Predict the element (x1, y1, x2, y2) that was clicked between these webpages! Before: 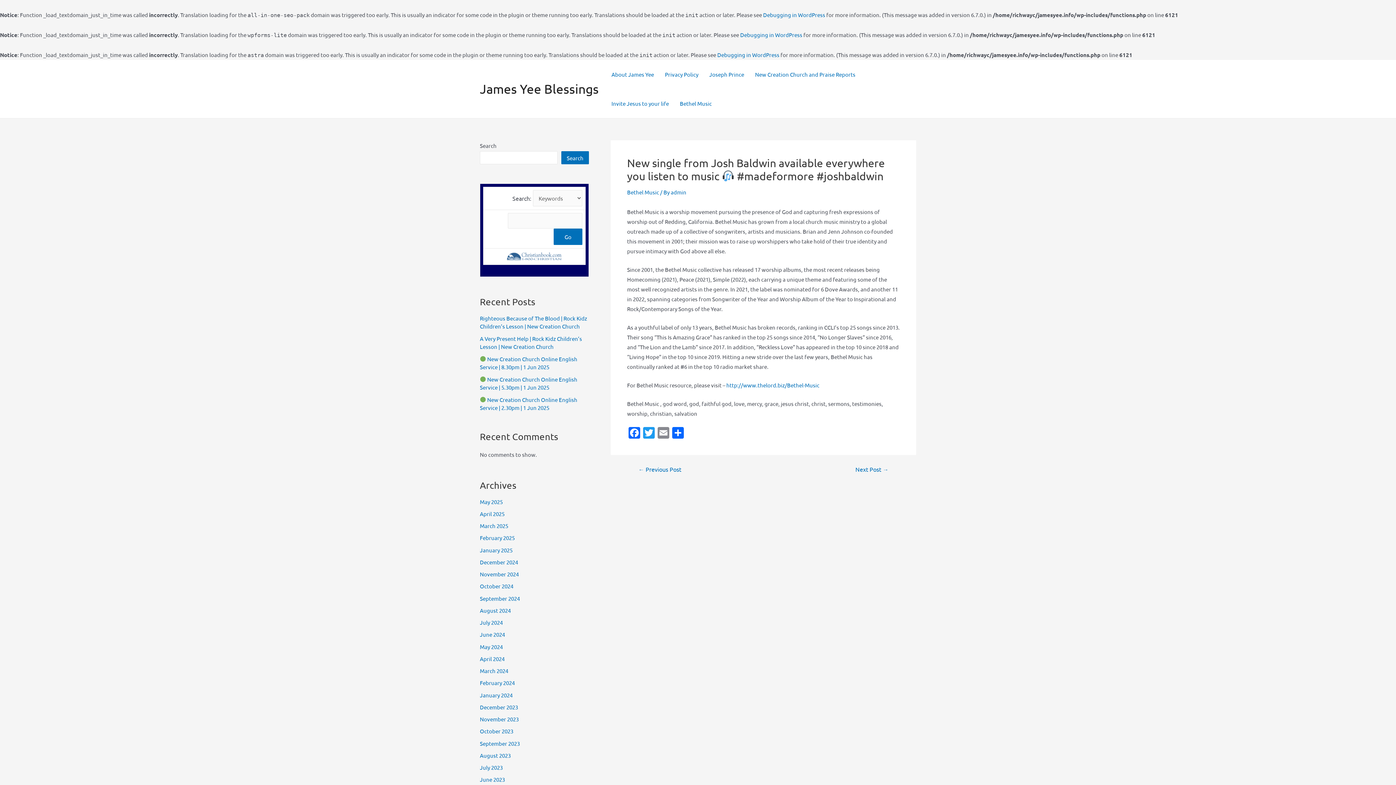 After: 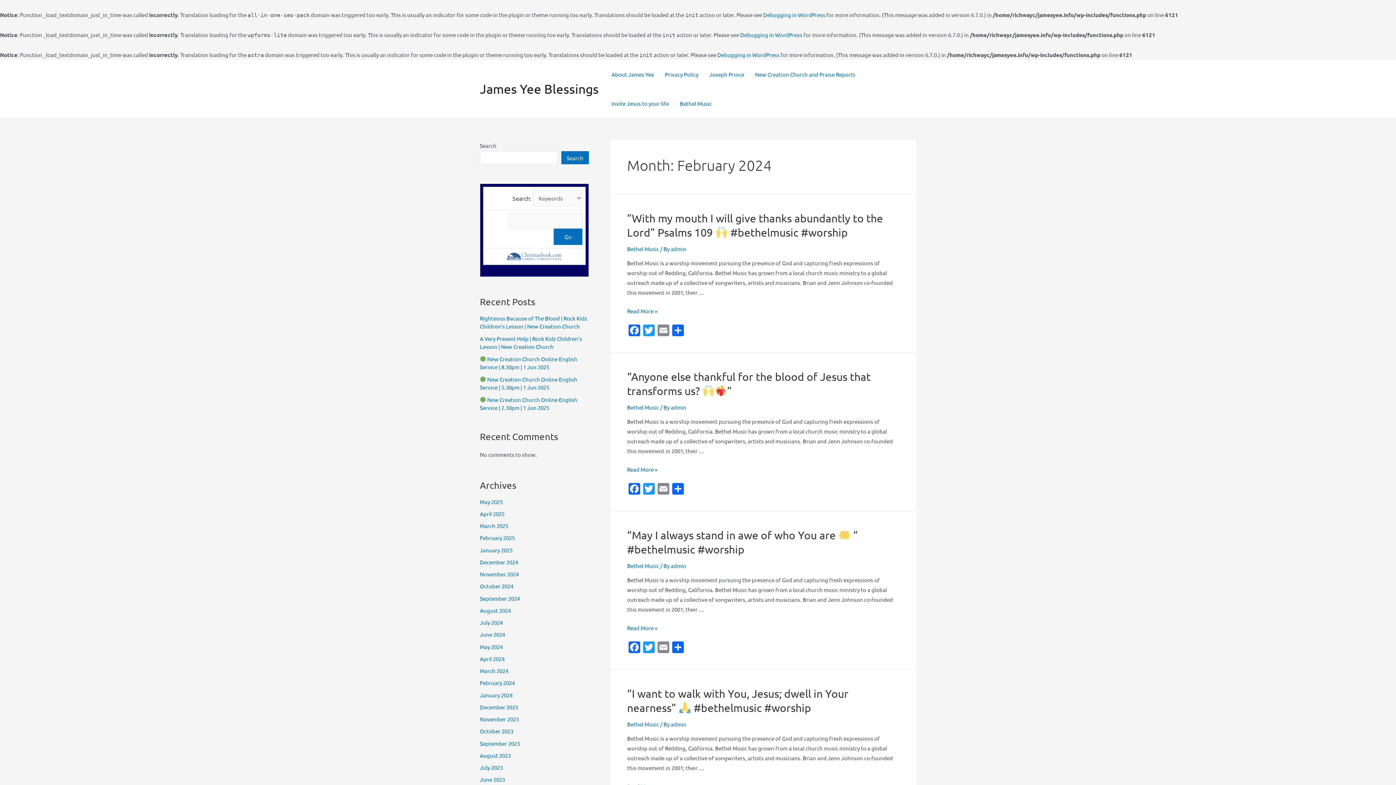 Action: label: February 2024 bbox: (480, 679, 514, 686)